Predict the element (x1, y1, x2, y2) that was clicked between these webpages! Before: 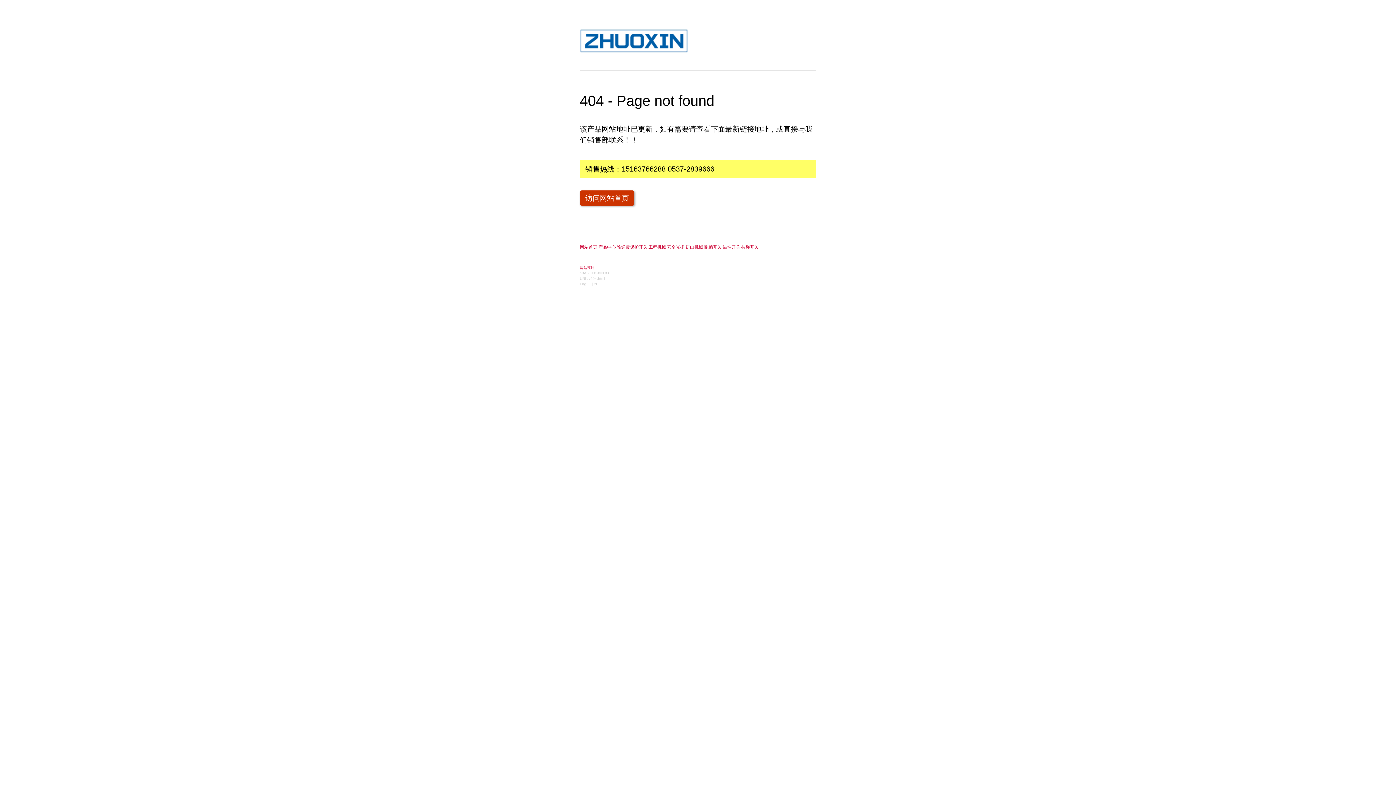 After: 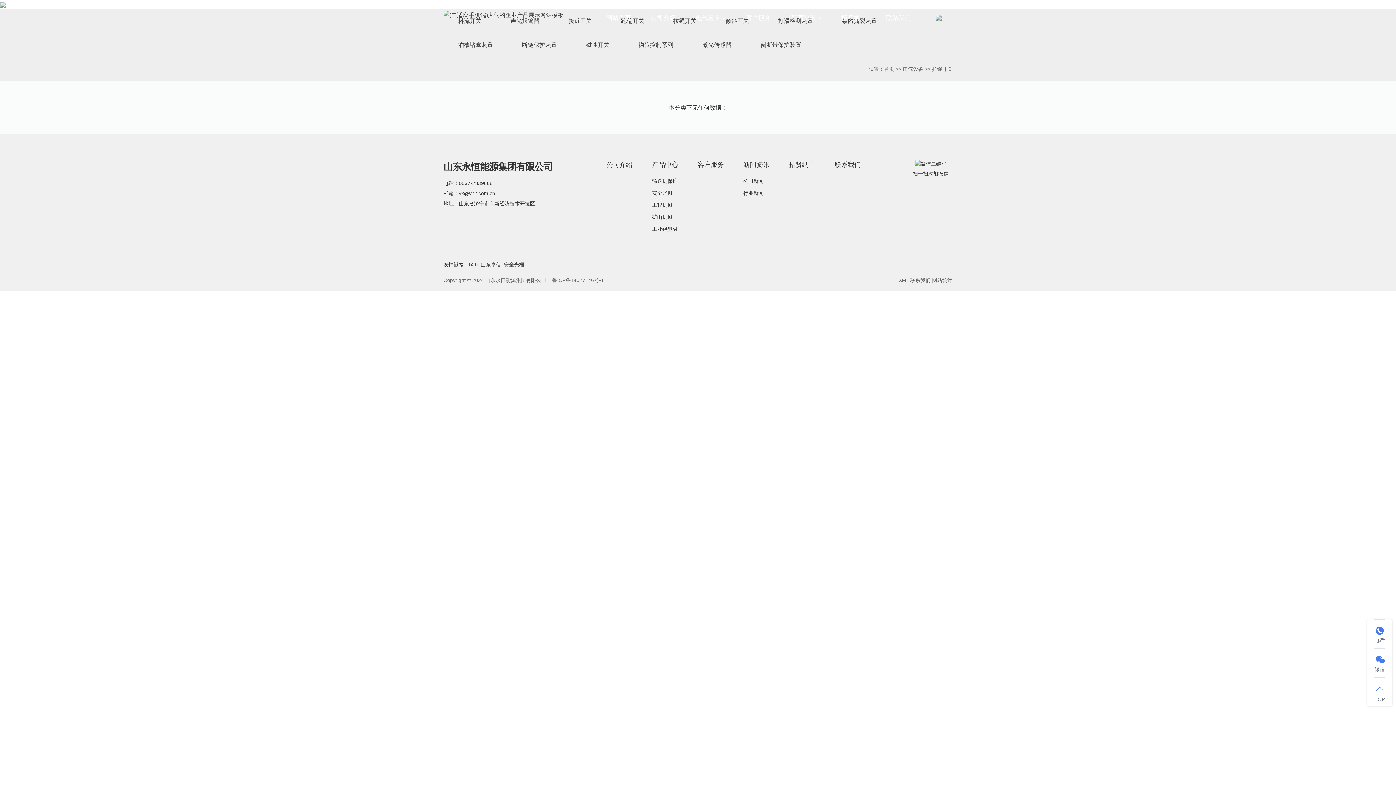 Action: label: 拉绳开关 bbox: (741, 244, 758, 249)